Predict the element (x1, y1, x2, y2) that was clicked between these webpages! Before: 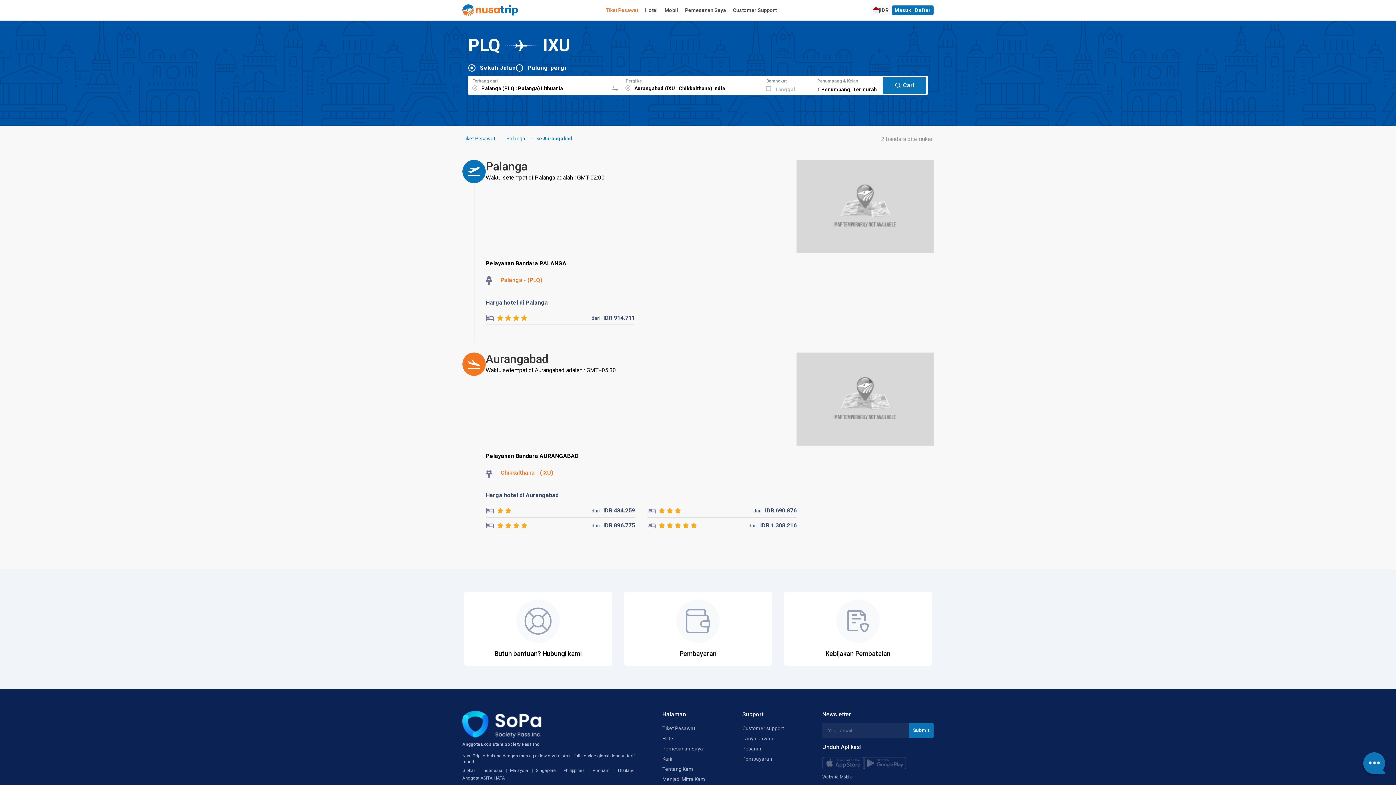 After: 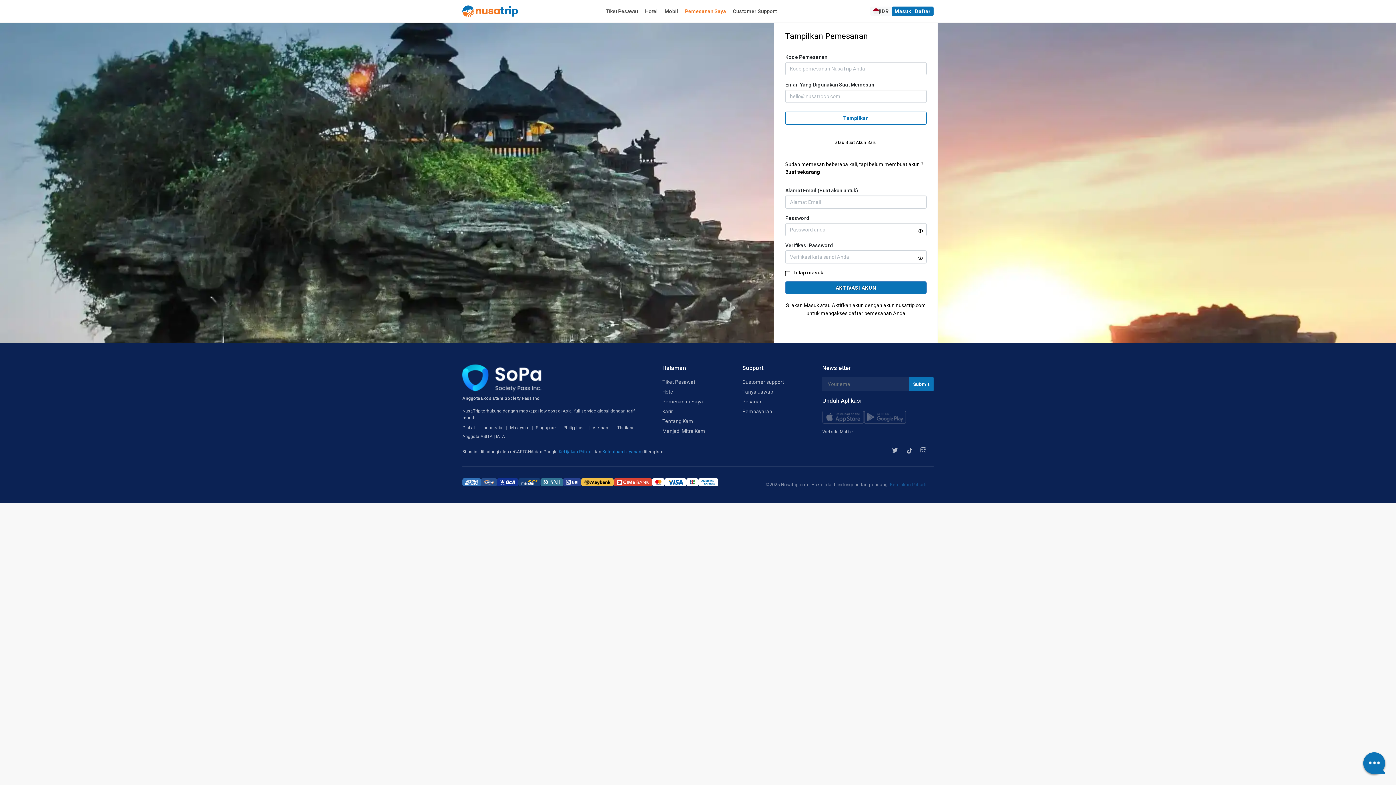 Action: bbox: (682, 7, 729, 18) label: Pemesanan Saya